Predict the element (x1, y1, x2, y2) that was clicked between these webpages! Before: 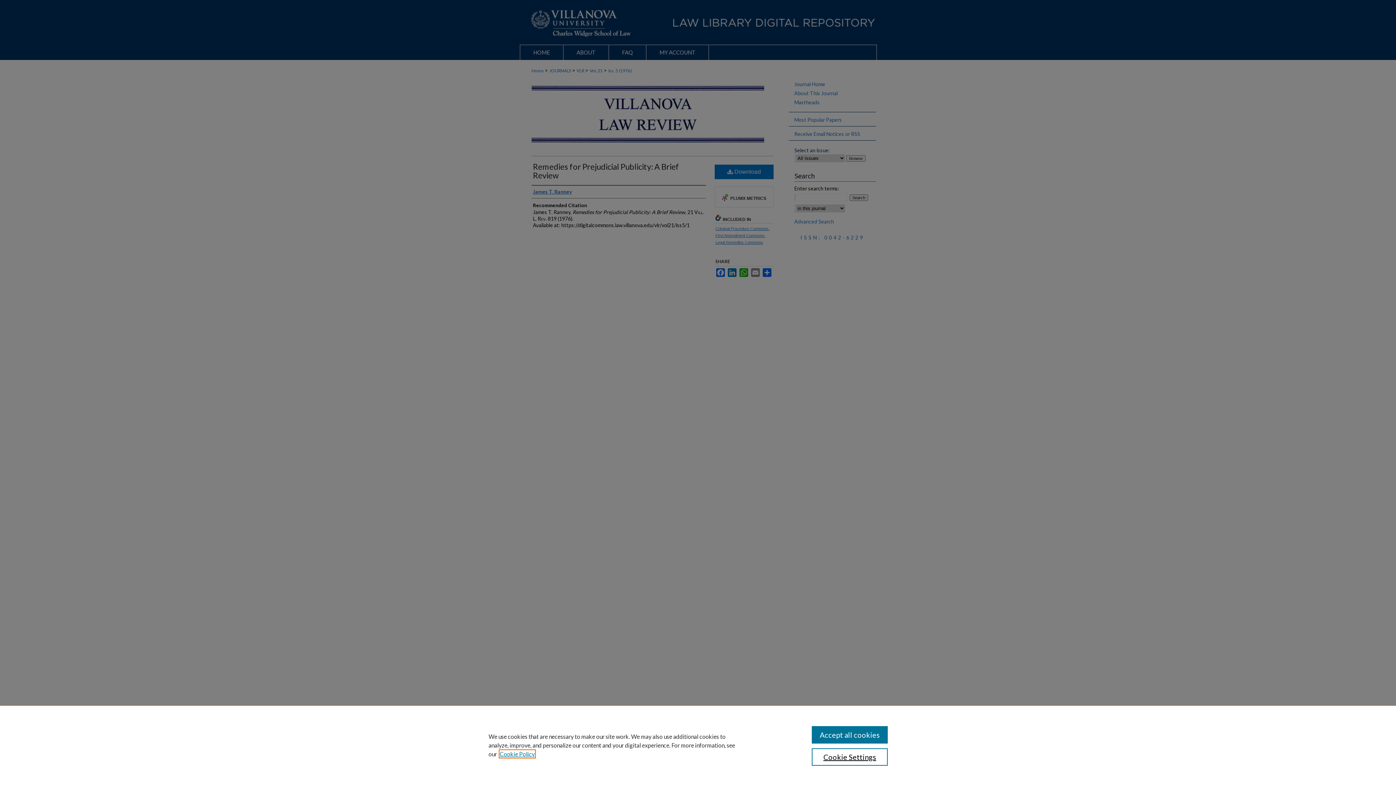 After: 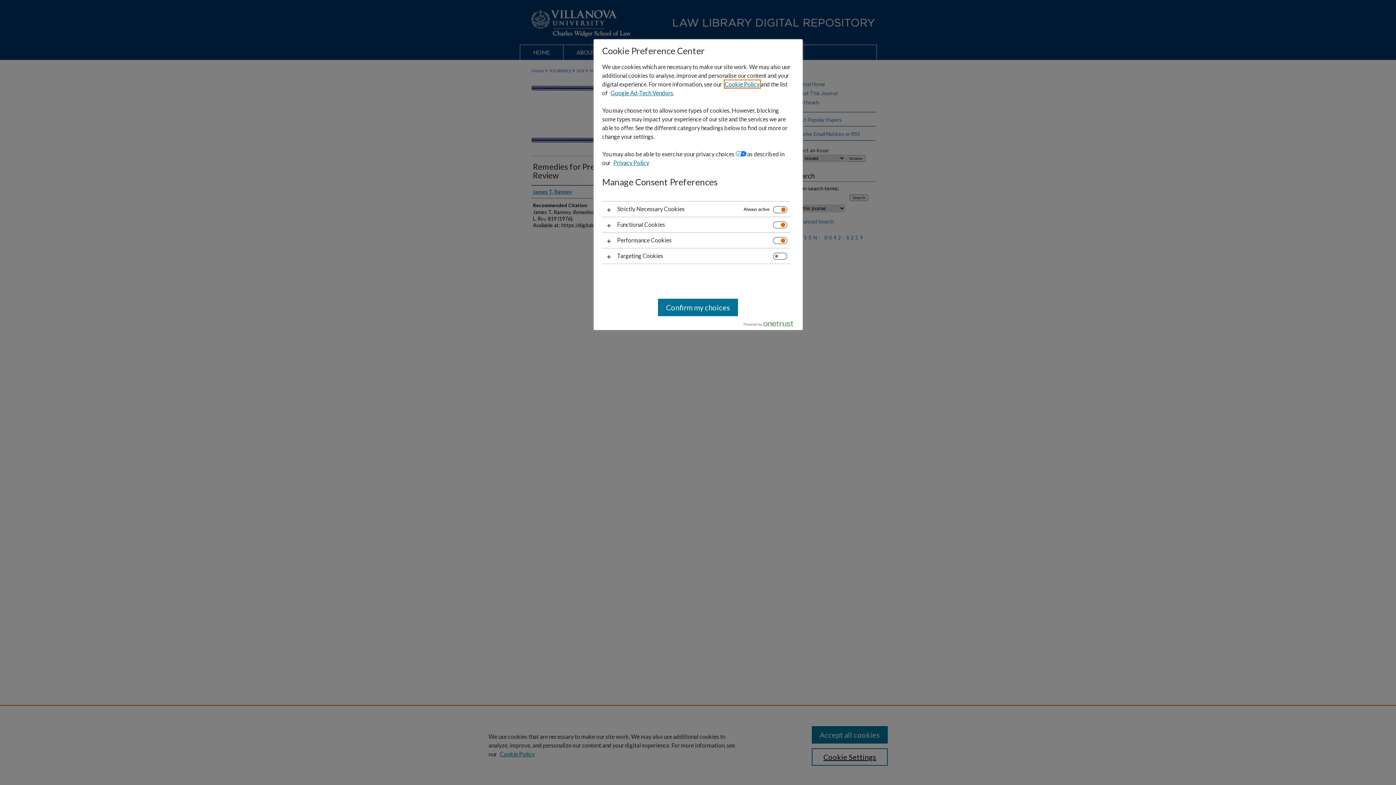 Action: bbox: (811, 748, 887, 766) label: Cookie Settings